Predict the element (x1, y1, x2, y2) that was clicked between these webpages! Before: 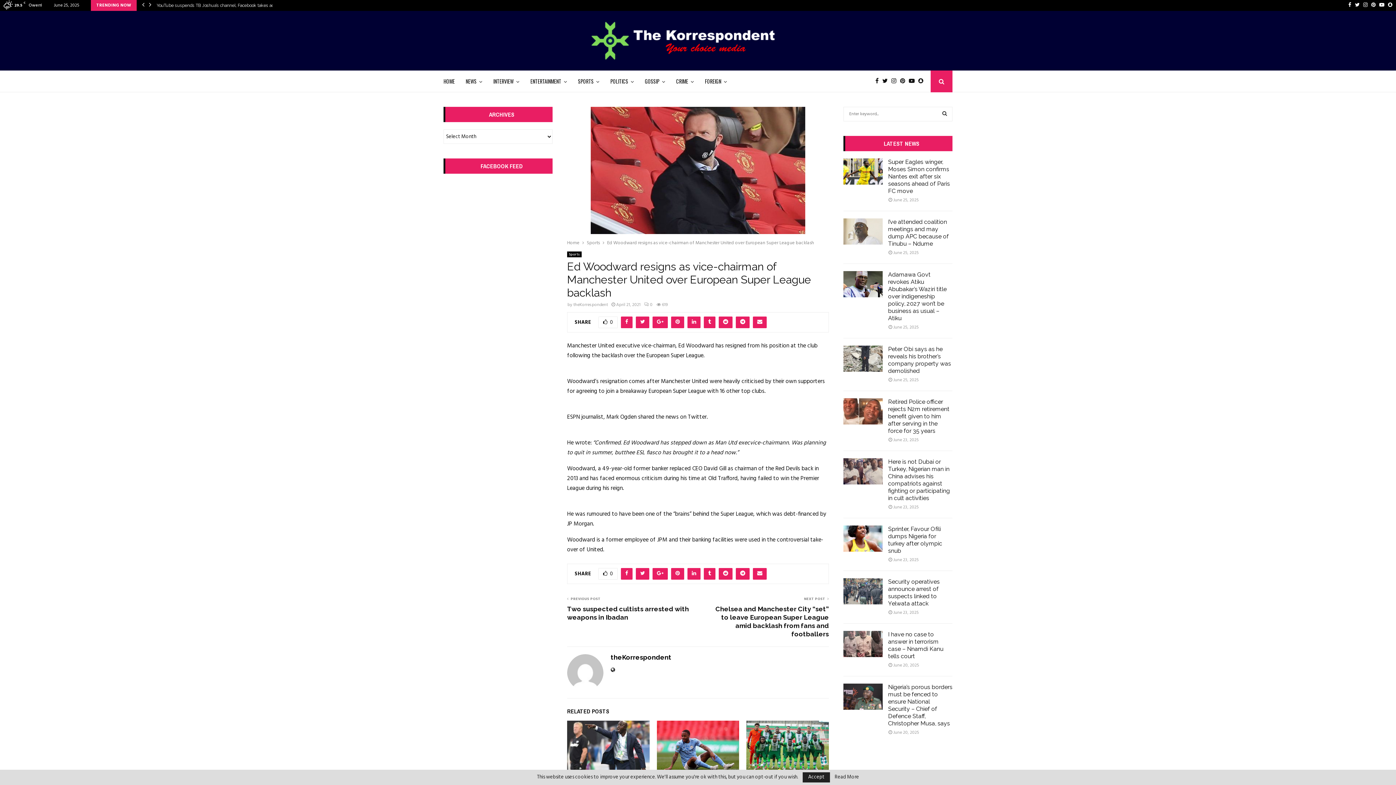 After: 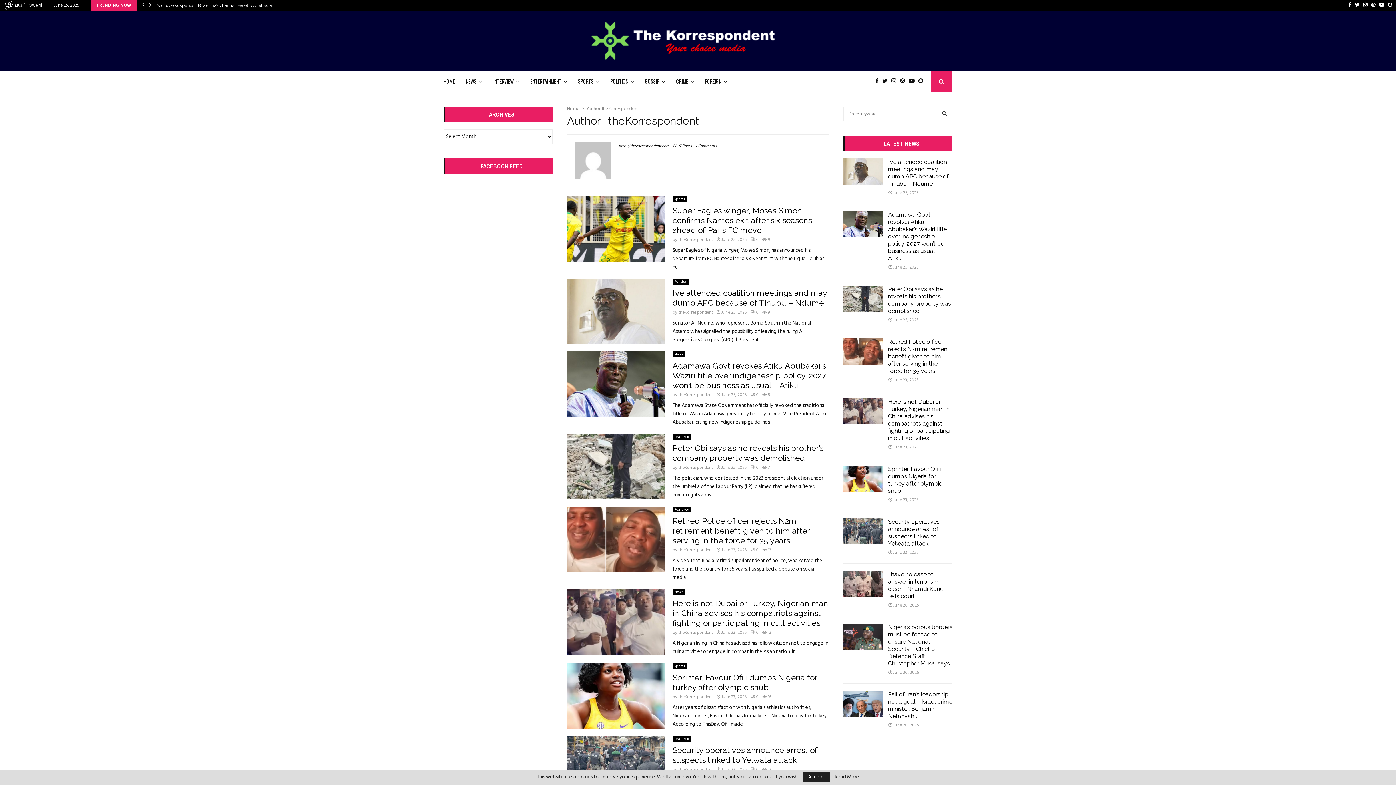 Action: bbox: (610, 653, 671, 661) label: theKorrespondent